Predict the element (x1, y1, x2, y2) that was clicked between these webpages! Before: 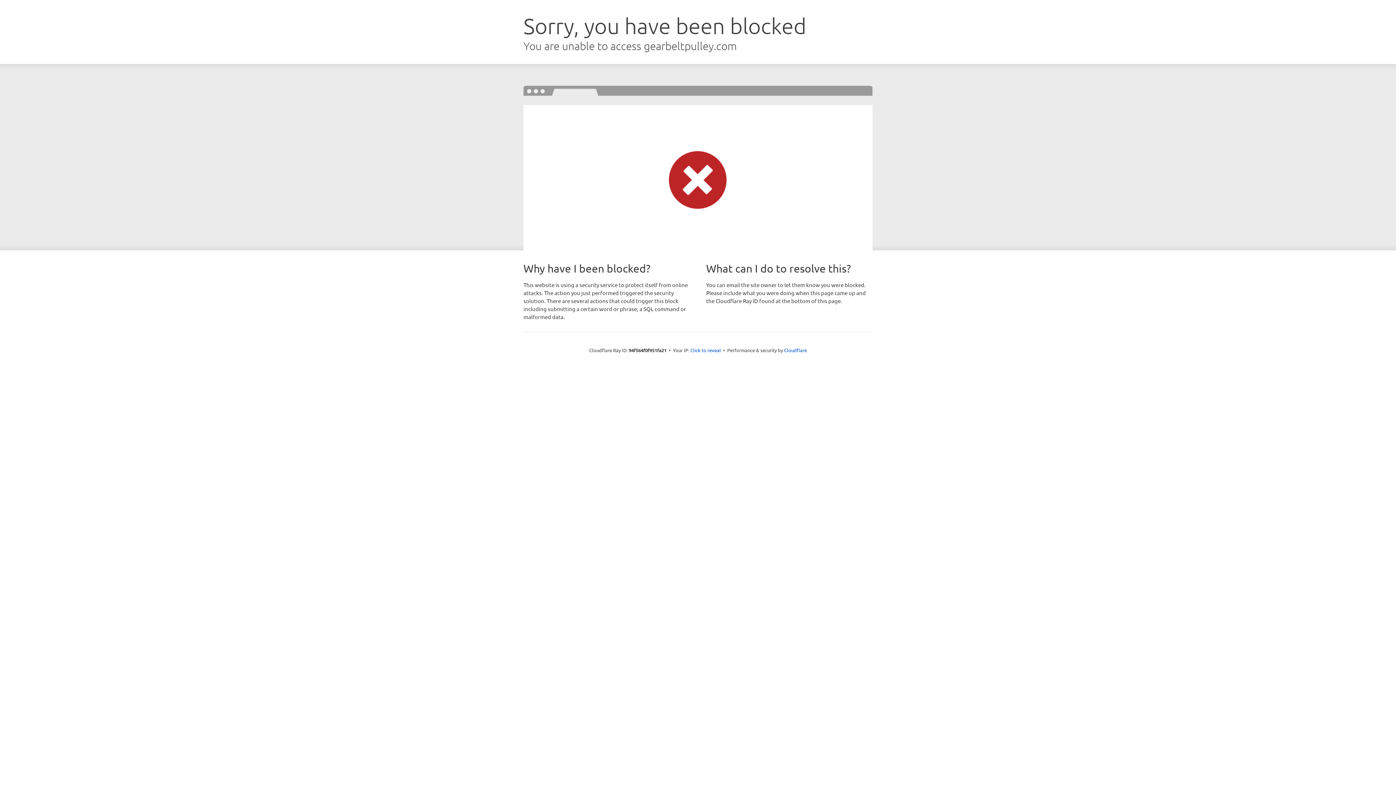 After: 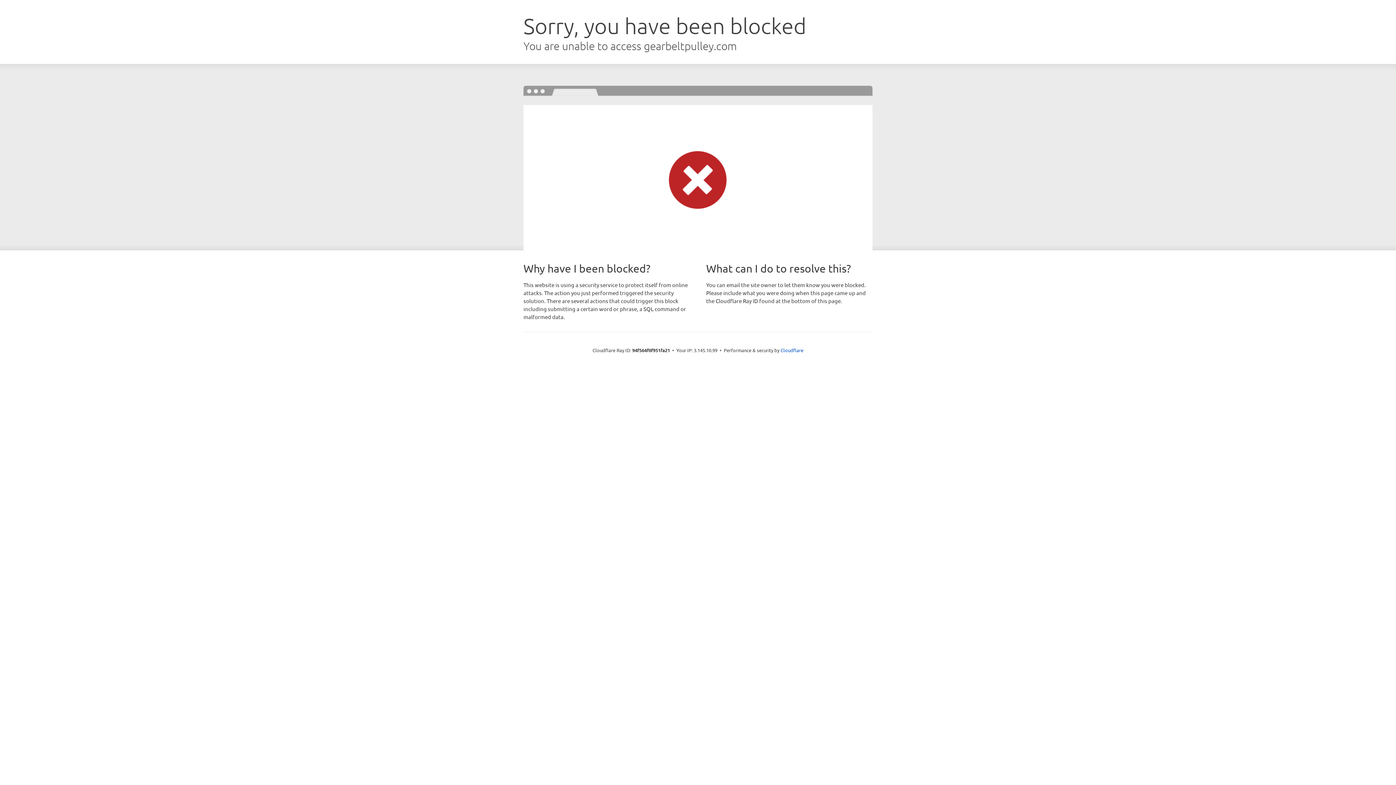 Action: bbox: (690, 346, 721, 353) label: Click to reveal